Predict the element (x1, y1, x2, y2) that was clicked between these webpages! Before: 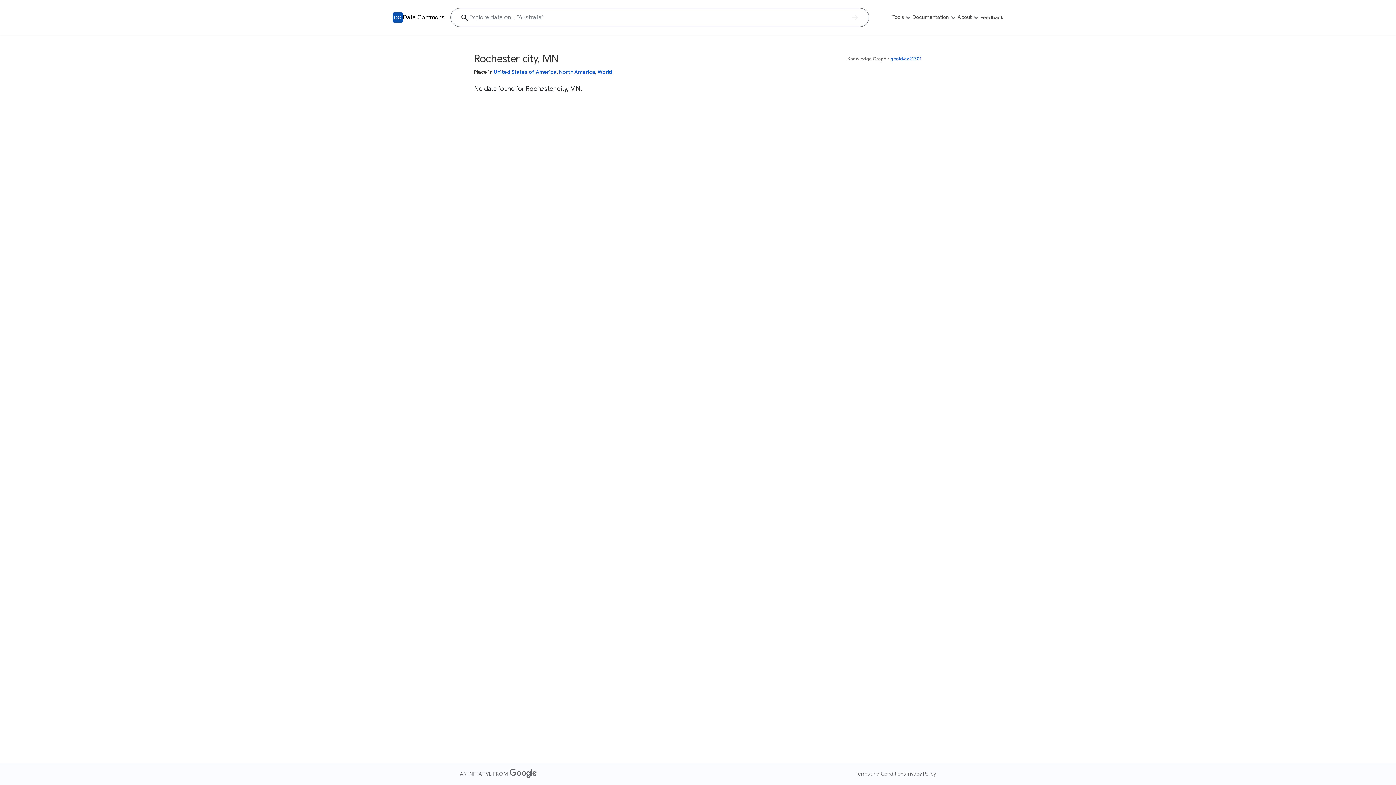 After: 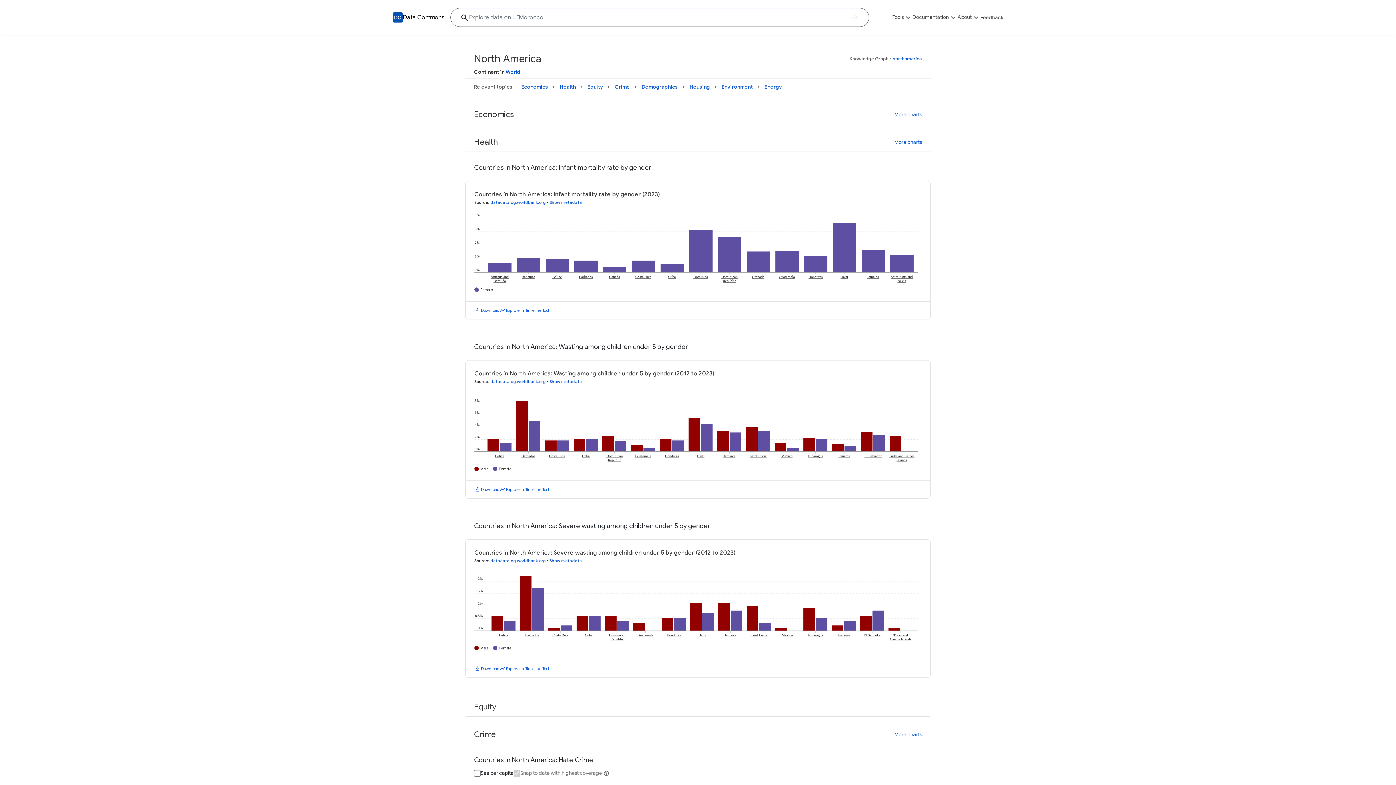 Action: bbox: (559, 68, 595, 75) label: North America